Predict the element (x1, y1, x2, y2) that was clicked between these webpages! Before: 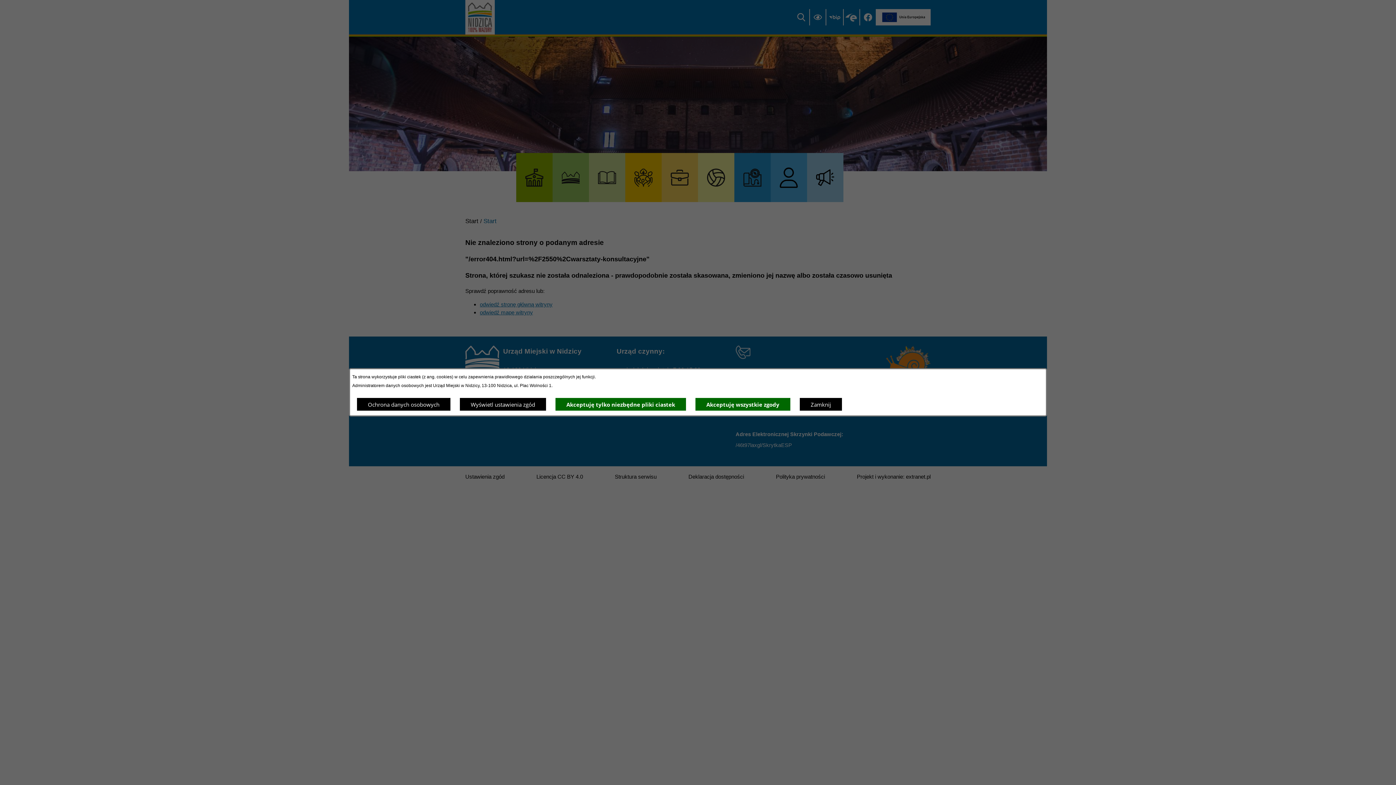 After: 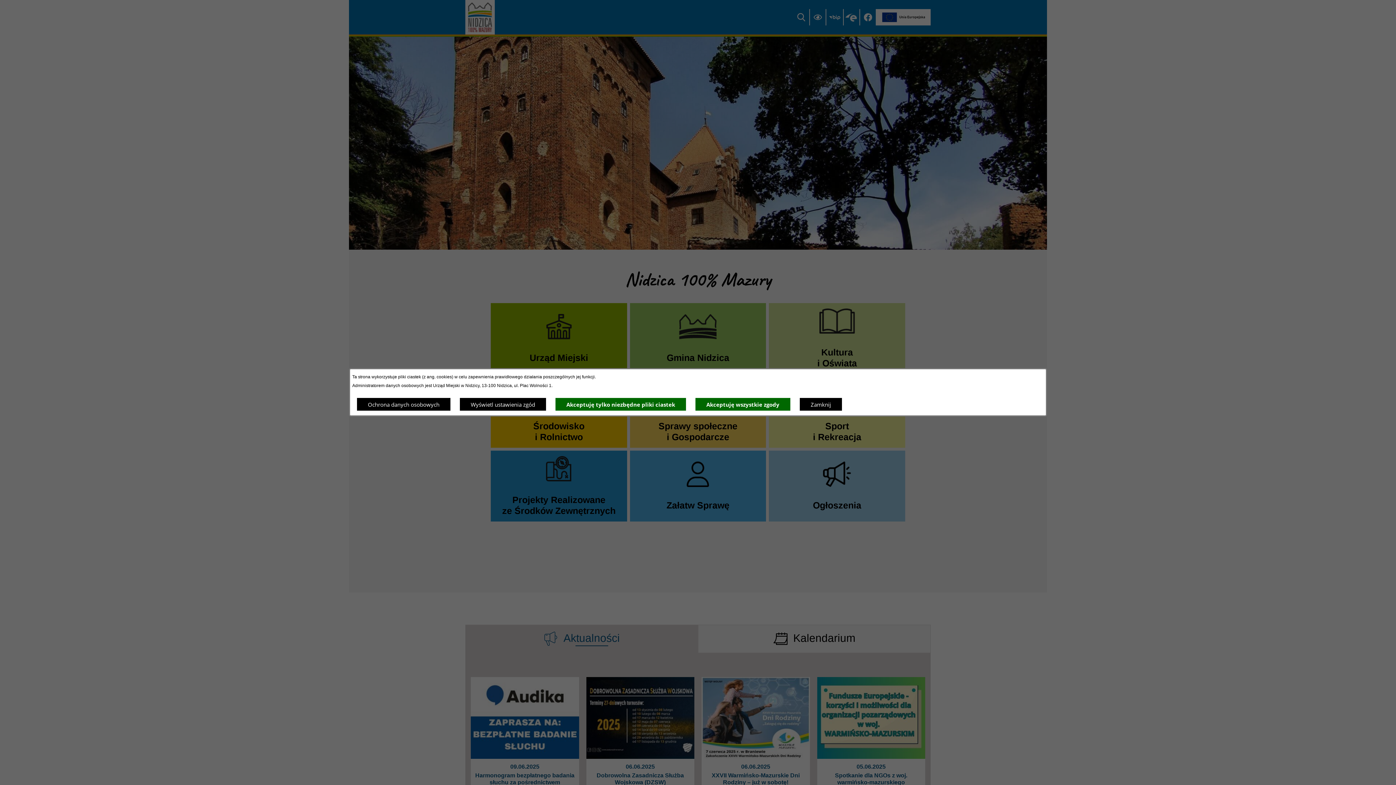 Action: label: Akceptuję wszystkie zgody bbox: (695, 397, 790, 411)